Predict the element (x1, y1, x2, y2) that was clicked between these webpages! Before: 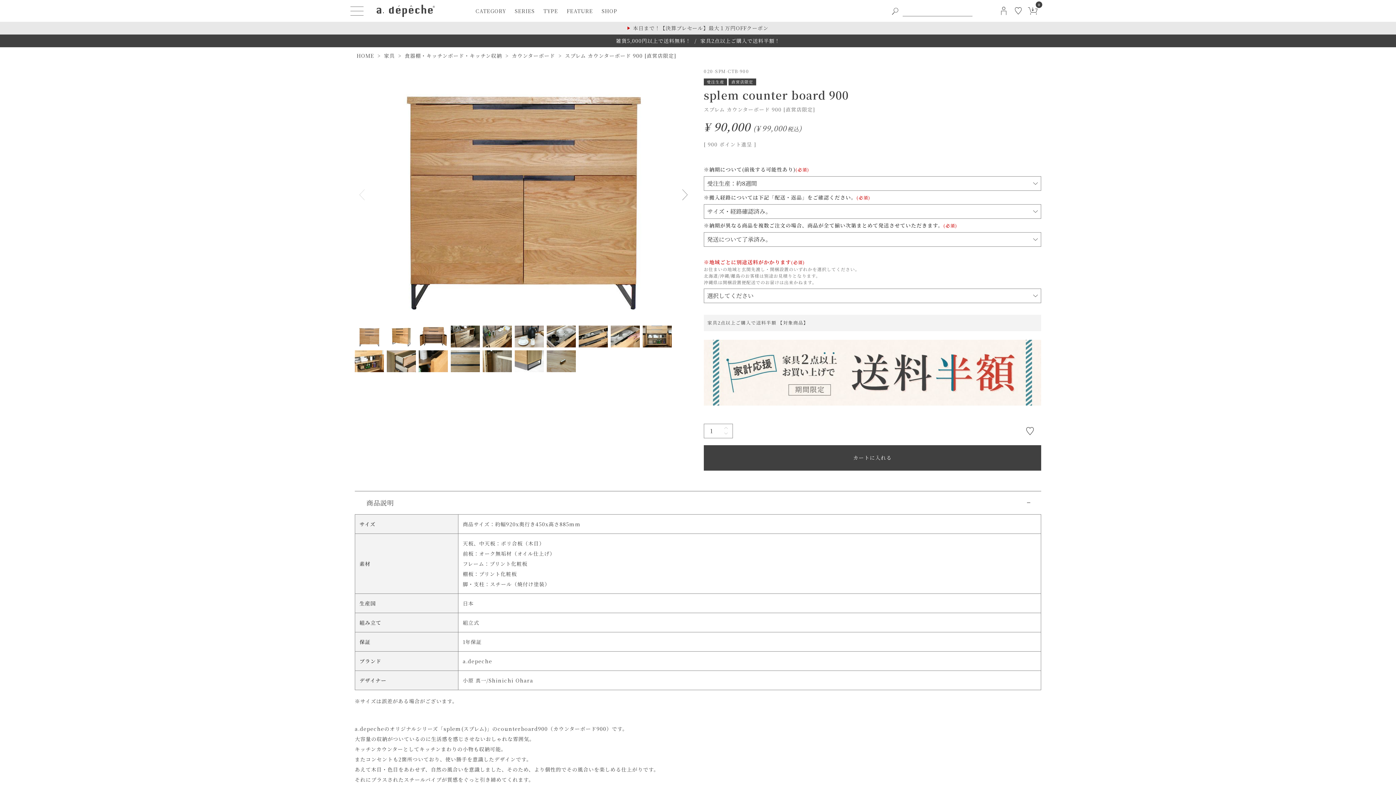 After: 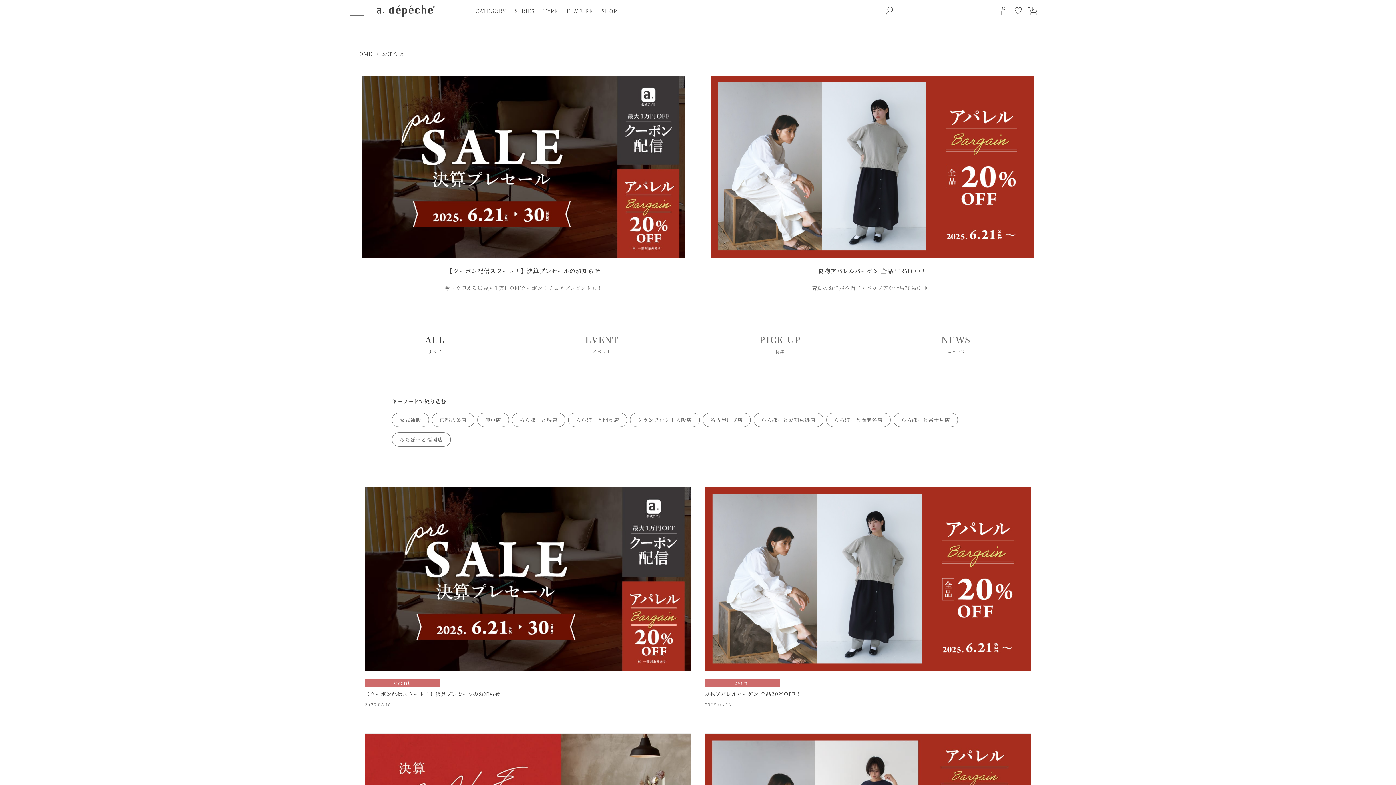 Action: label: FEATURE bbox: (562, 4, 597, 17)